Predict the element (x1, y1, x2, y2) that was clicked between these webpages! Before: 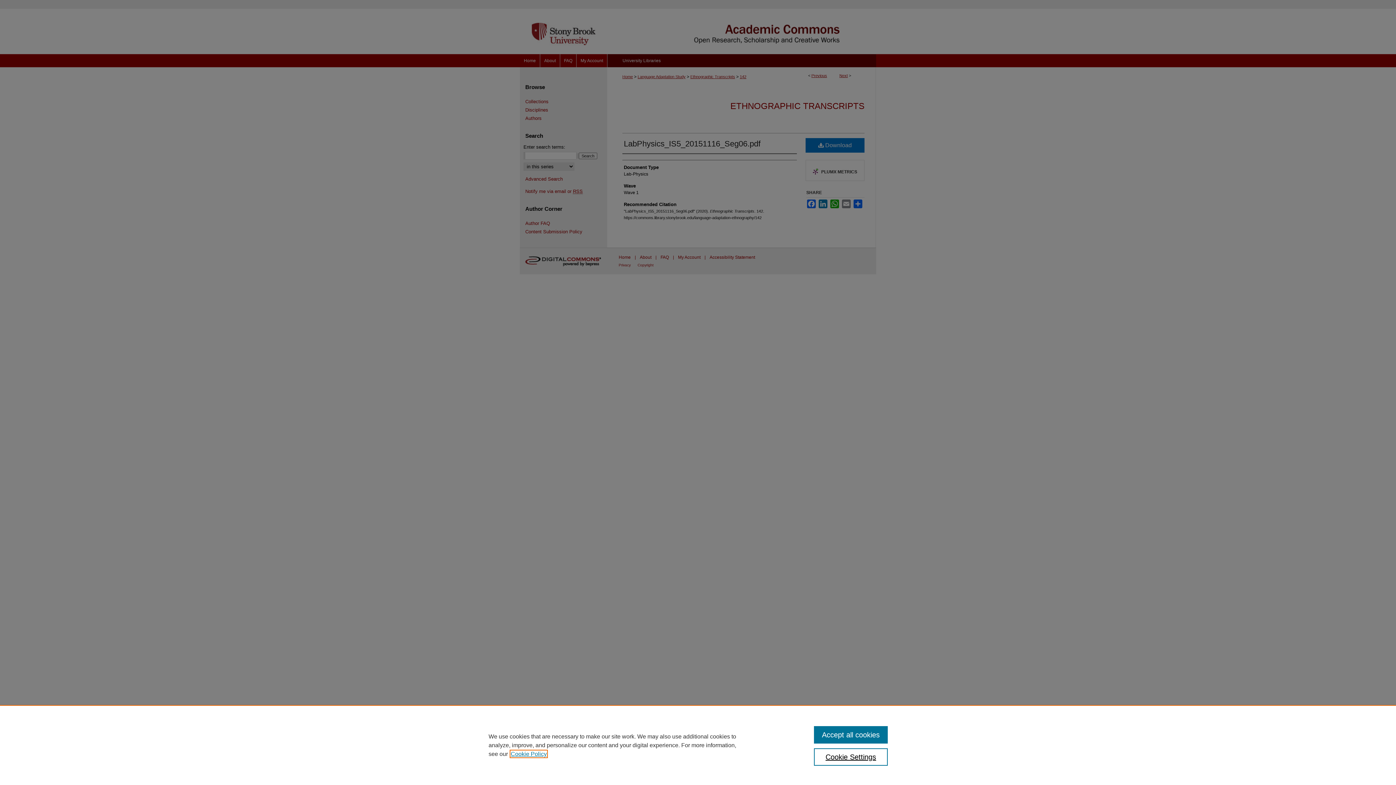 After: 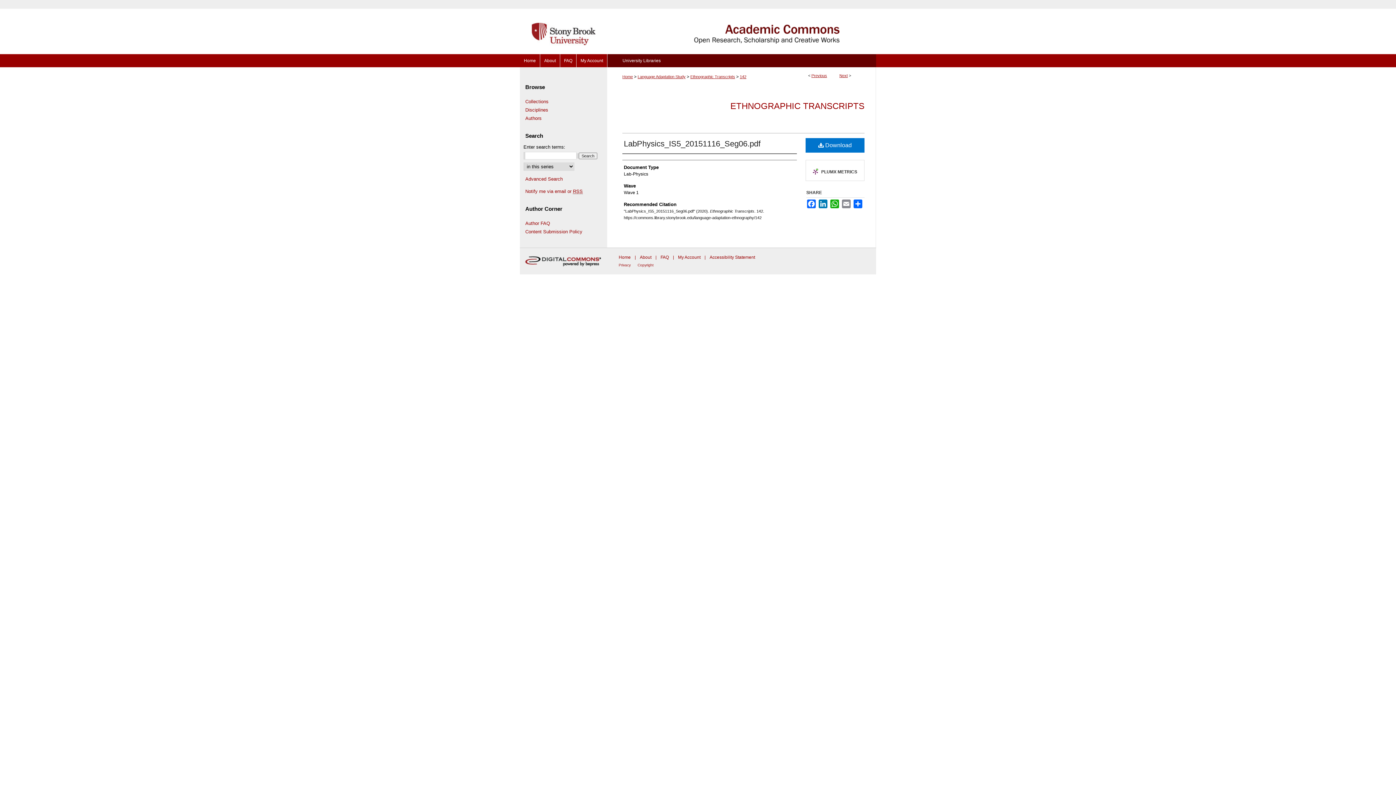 Action: bbox: (814, 726, 887, 744) label: Accept all cookies